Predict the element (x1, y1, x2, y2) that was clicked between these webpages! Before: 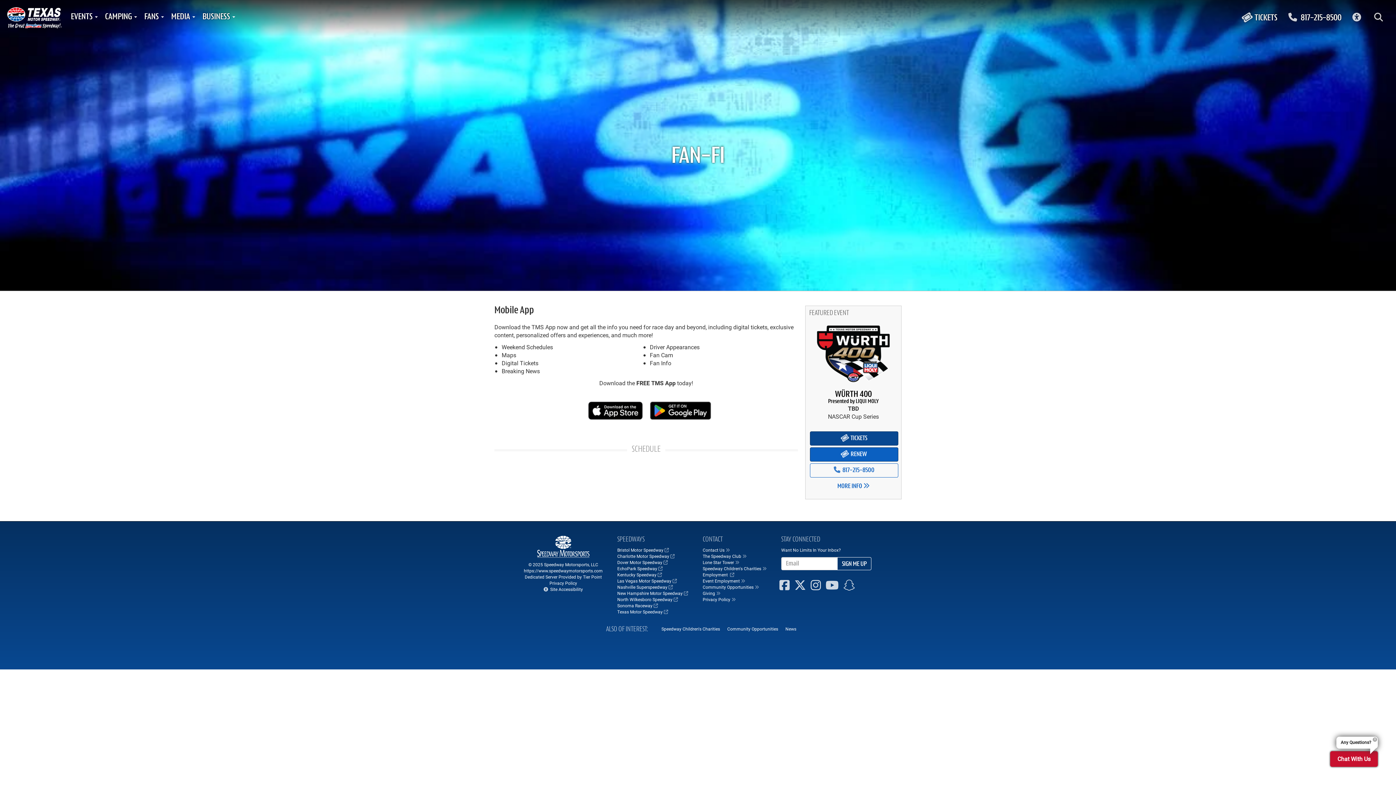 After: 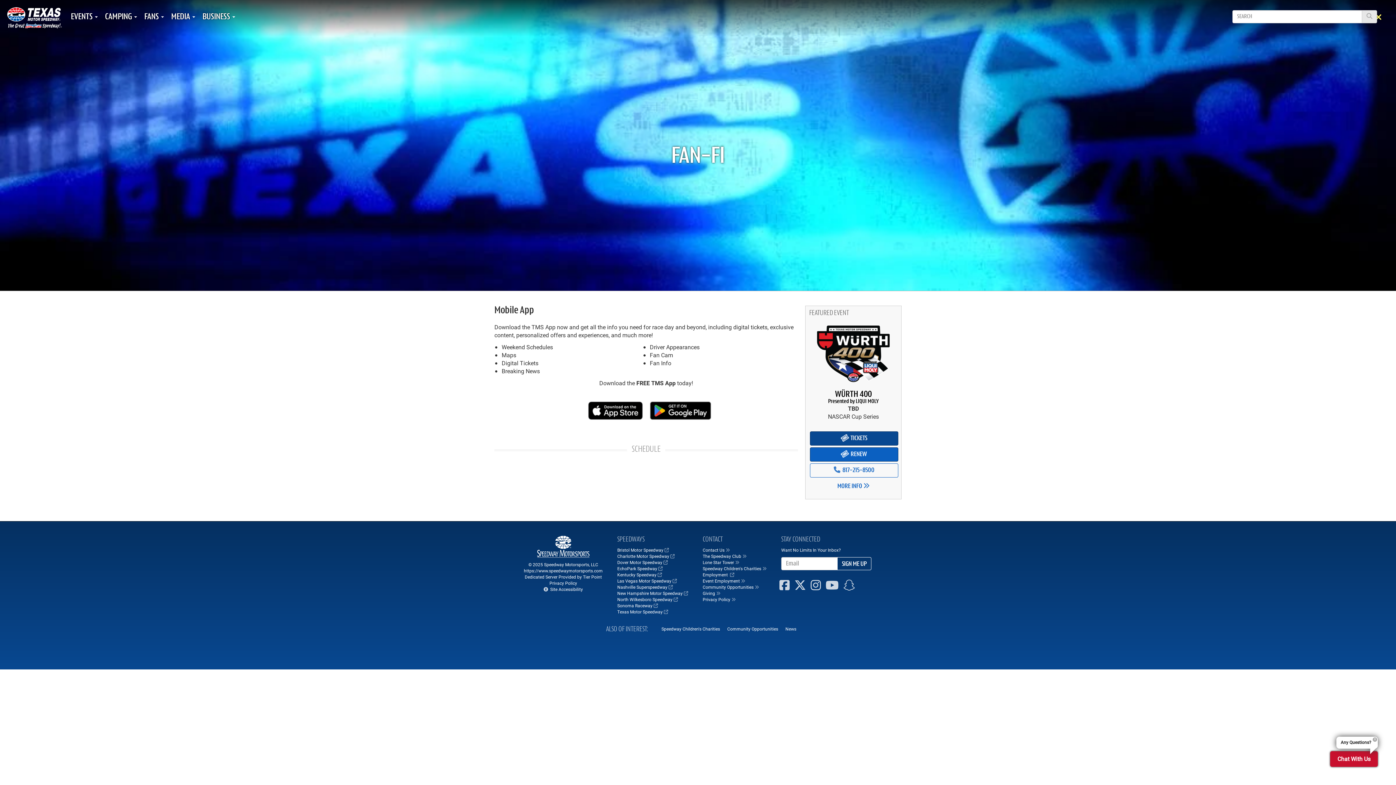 Action: bbox: (1370, 7, 1389, 28)